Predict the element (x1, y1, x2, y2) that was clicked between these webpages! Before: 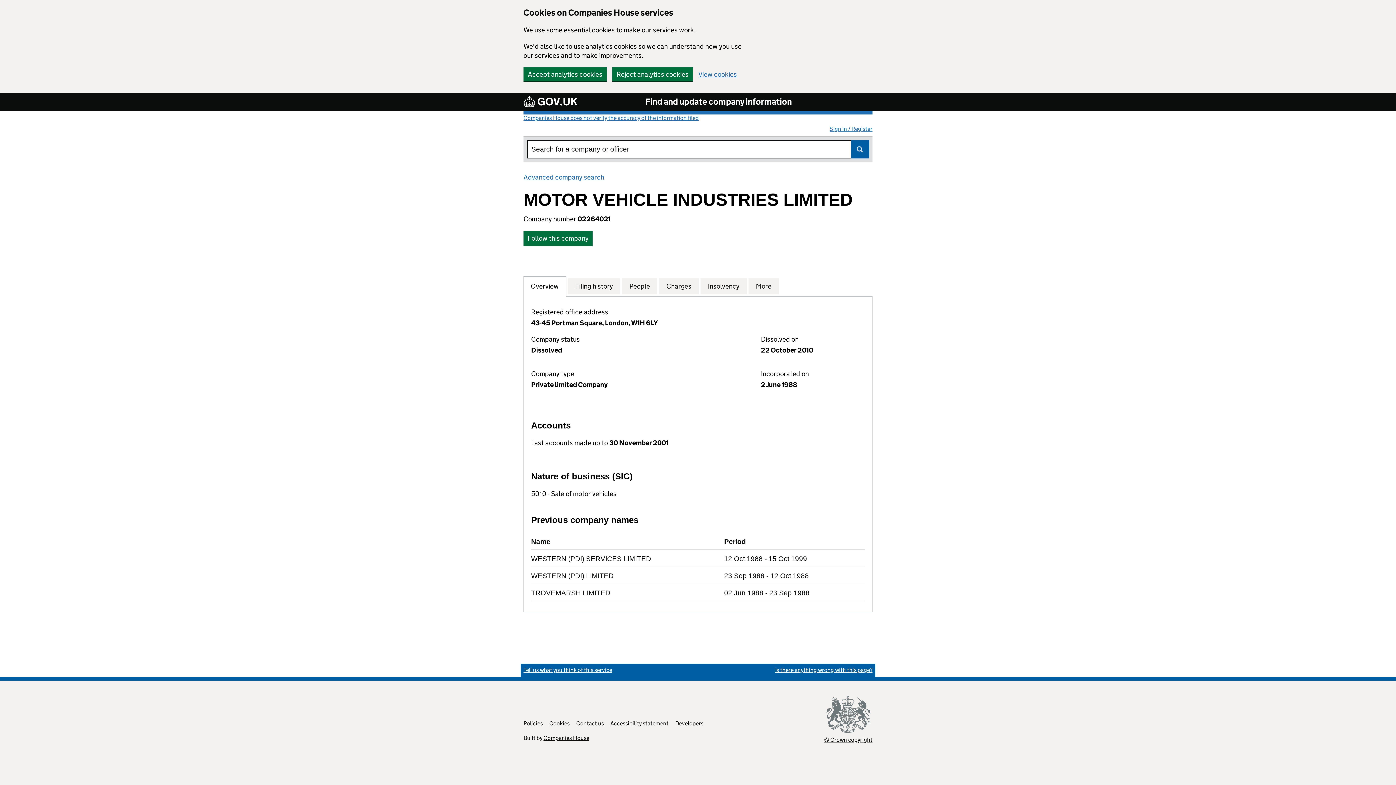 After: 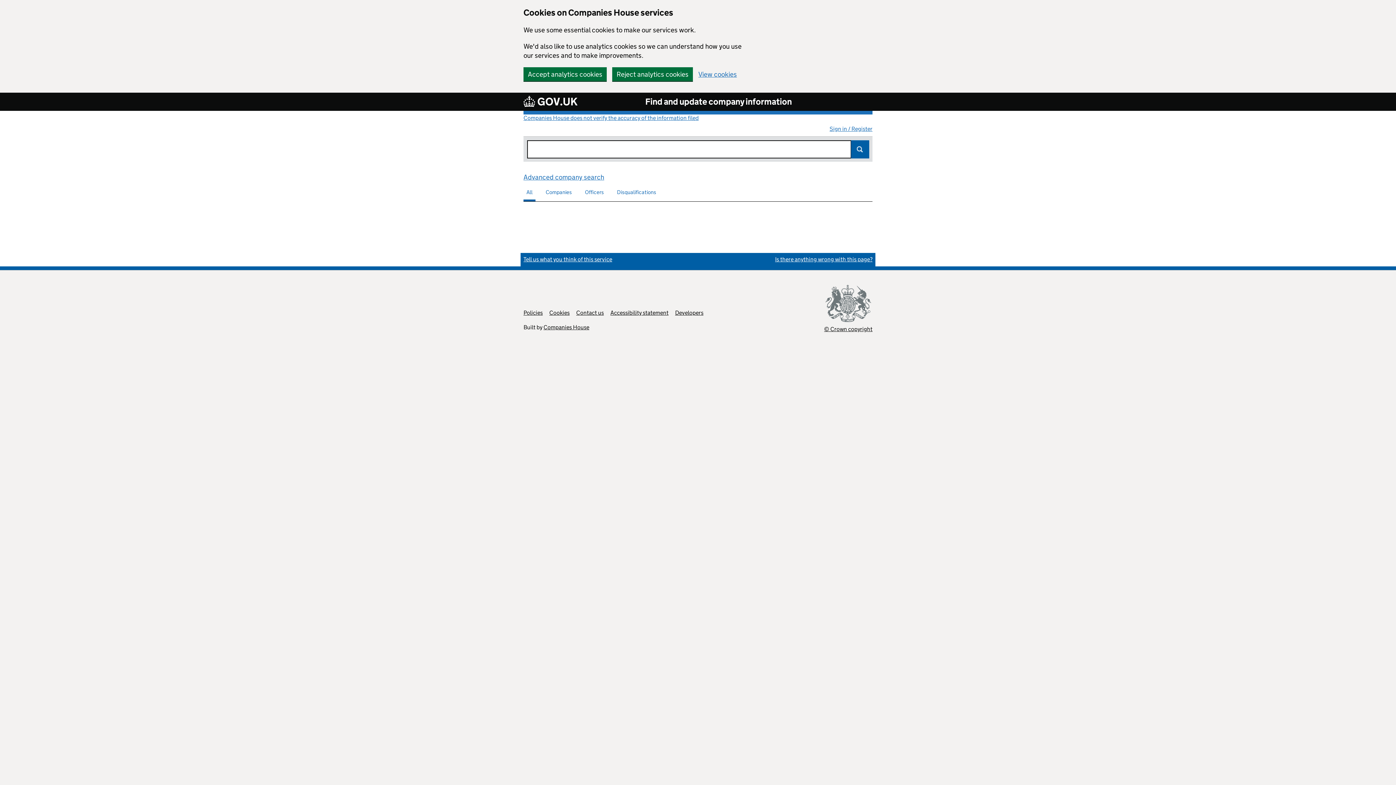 Action: label: Search bbox: (851, 140, 869, 158)